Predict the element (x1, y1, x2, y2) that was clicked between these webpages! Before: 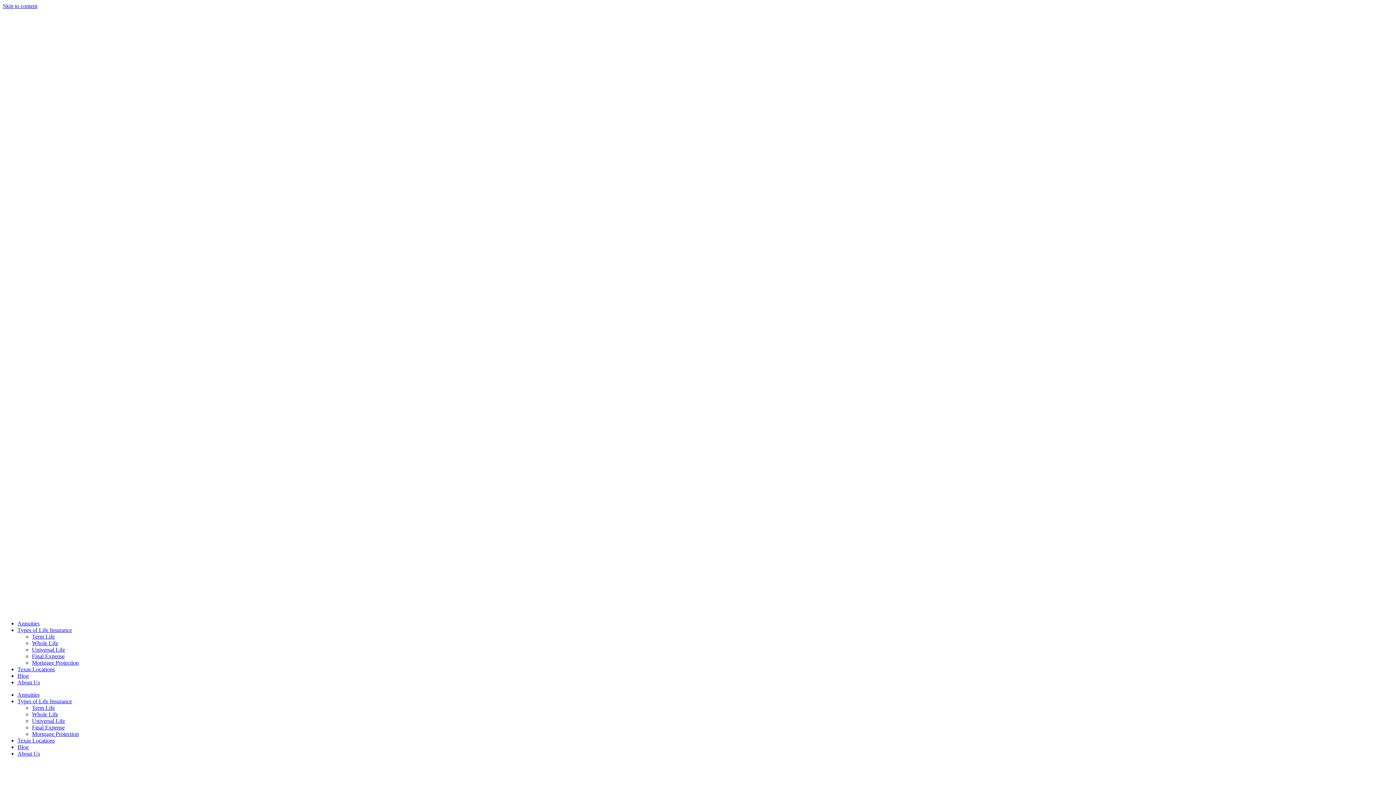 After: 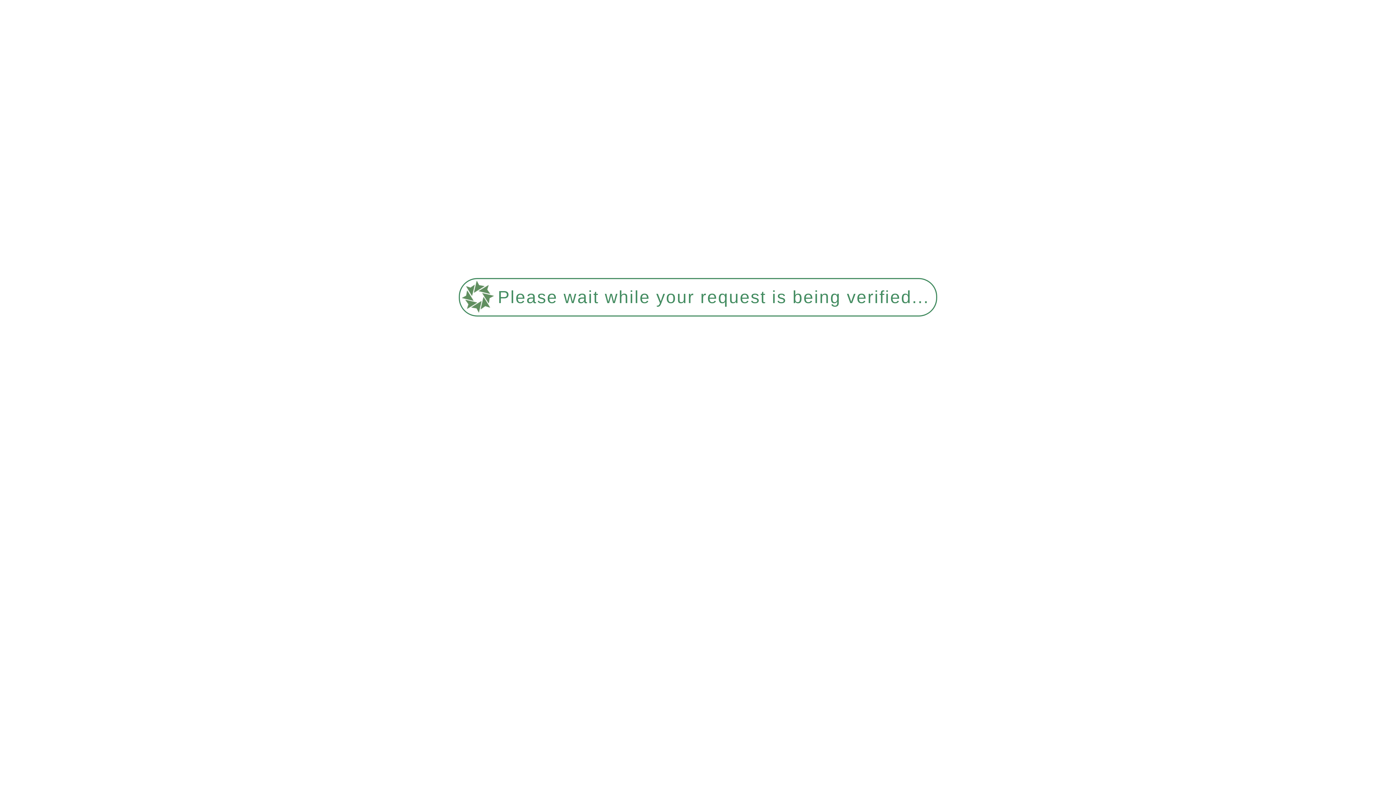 Action: bbox: (17, 750, 40, 757) label: About Us